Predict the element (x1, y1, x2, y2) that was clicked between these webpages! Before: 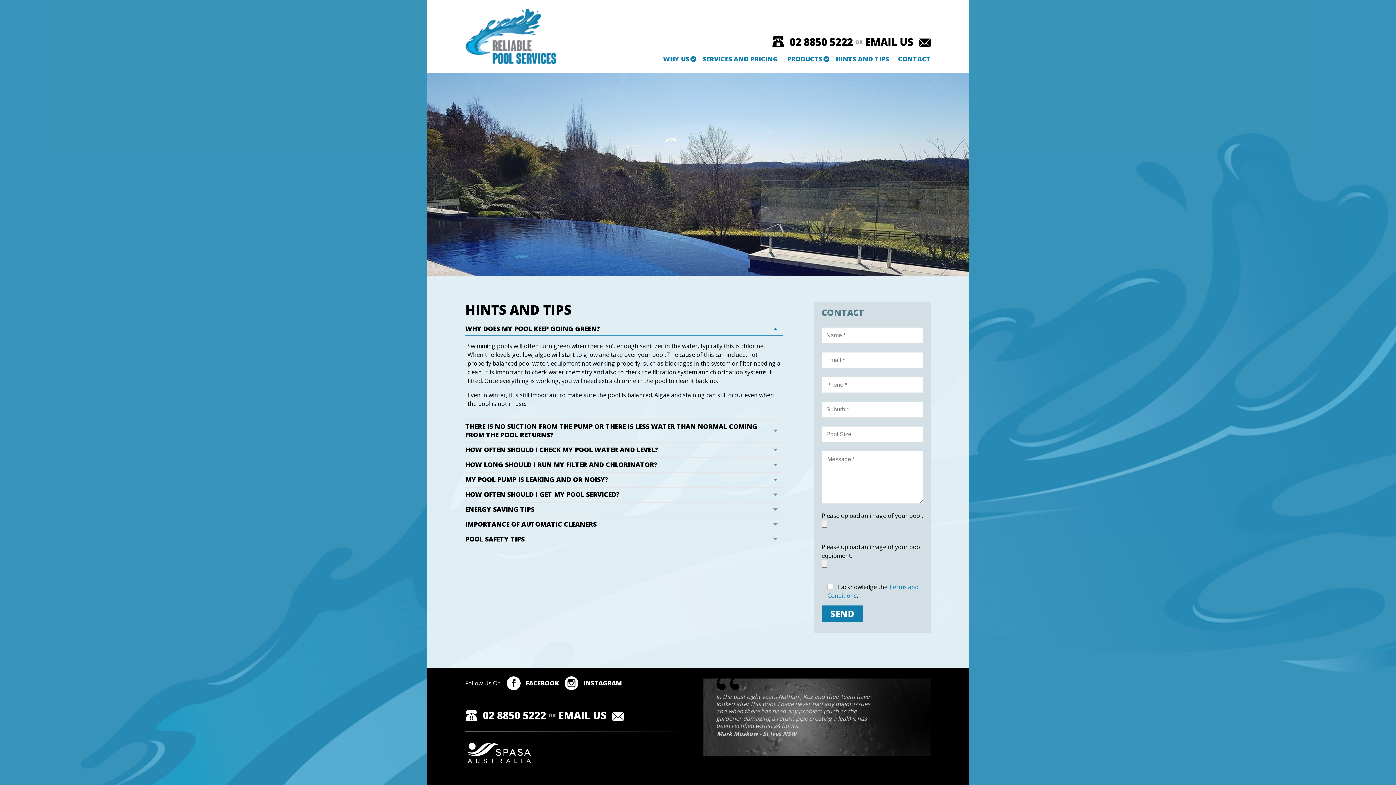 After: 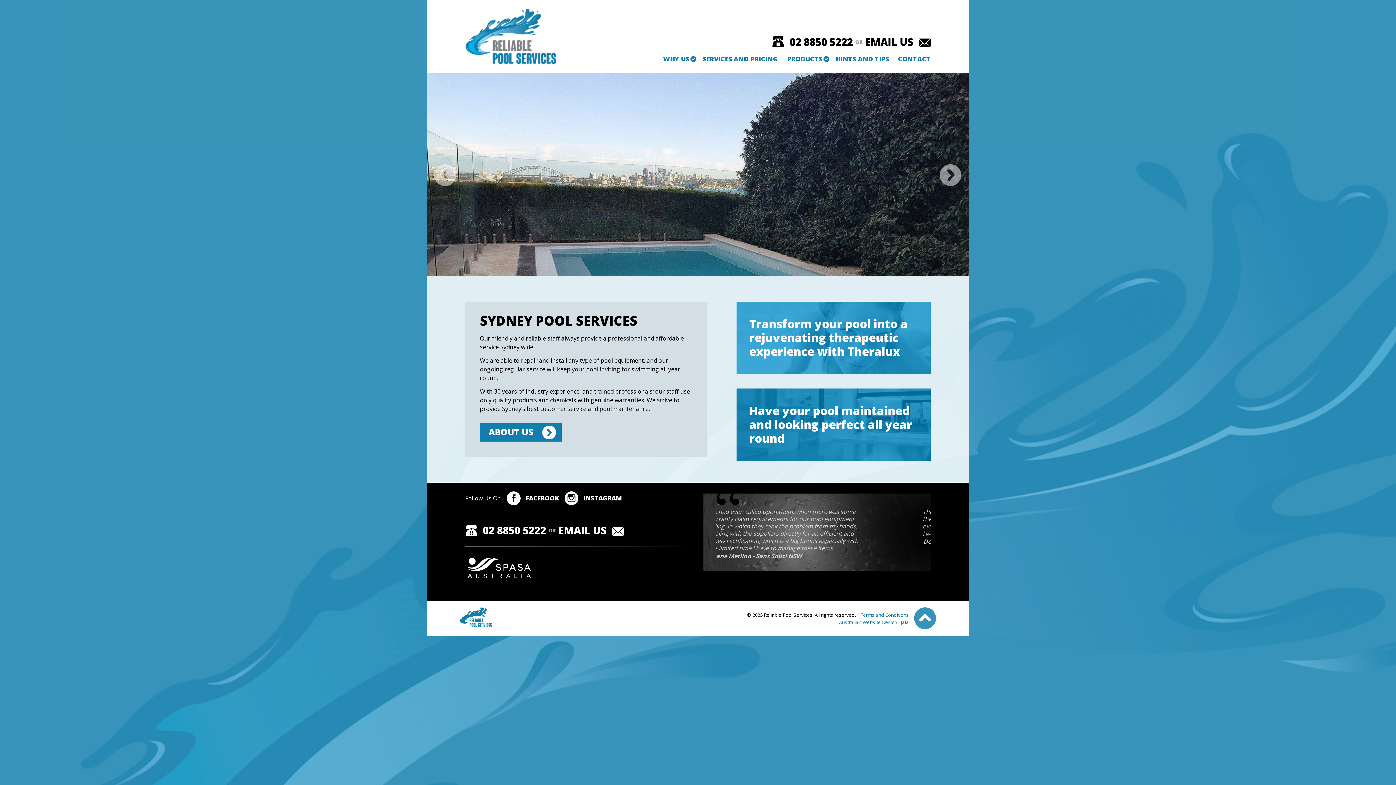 Action: bbox: (465, 8, 581, 64)